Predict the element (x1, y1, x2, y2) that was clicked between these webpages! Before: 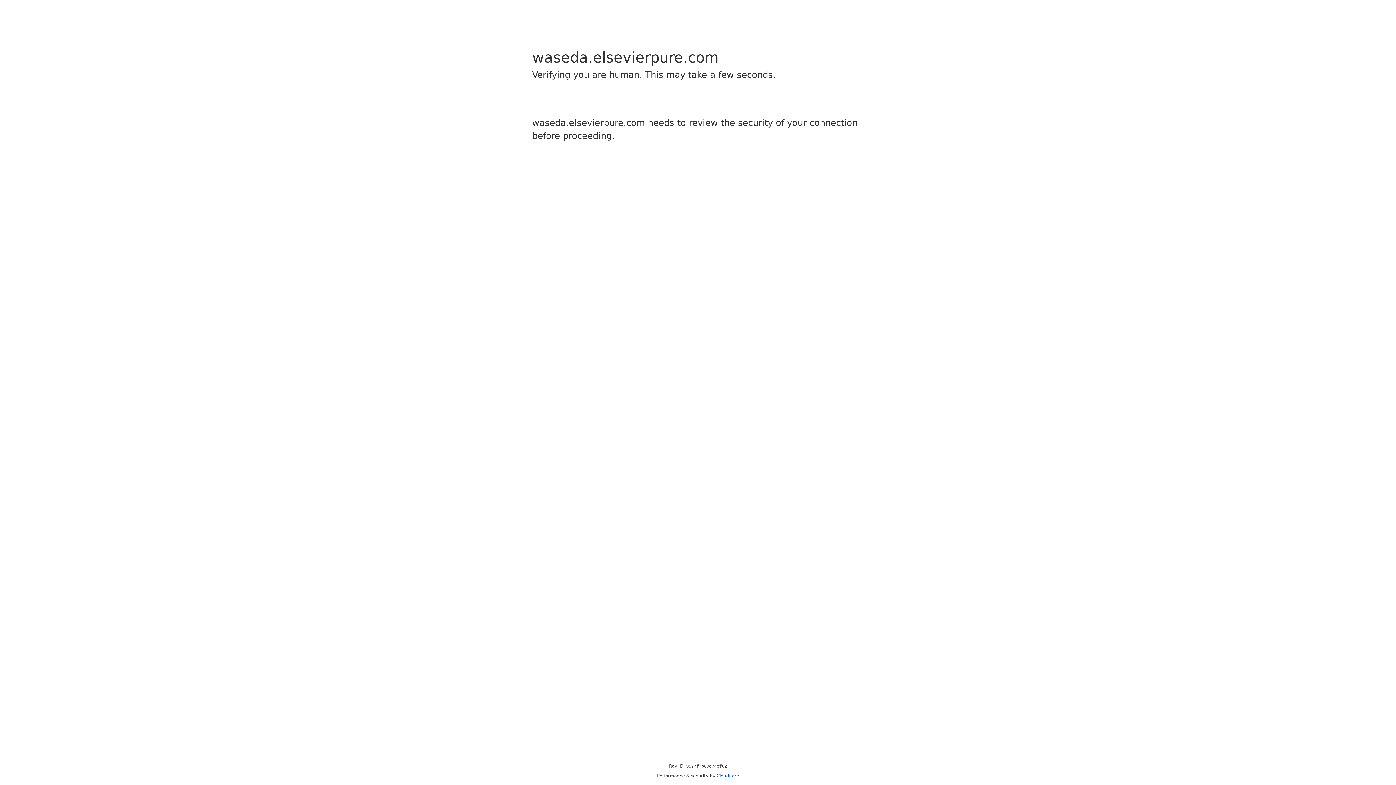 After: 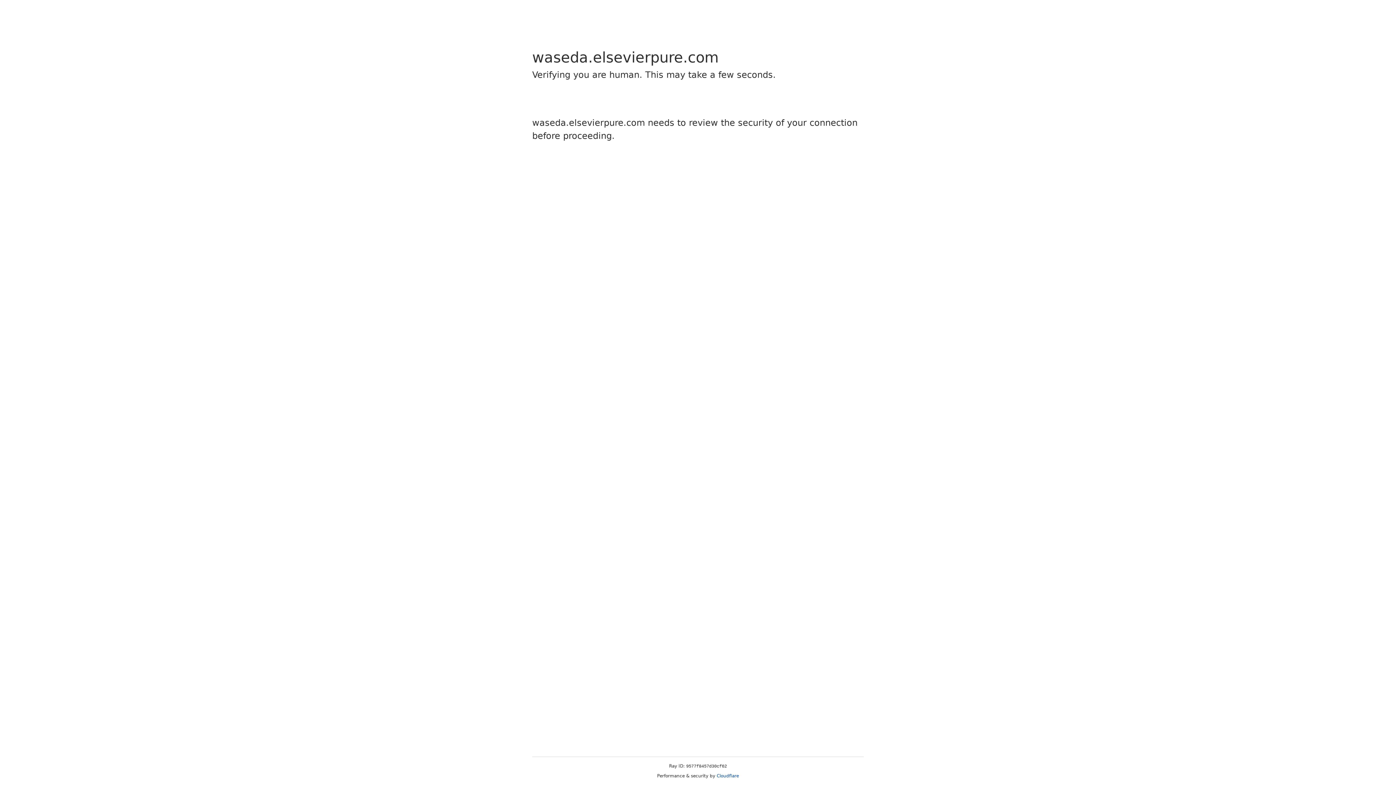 Action: bbox: (716, 773, 739, 778) label: Cloudflare